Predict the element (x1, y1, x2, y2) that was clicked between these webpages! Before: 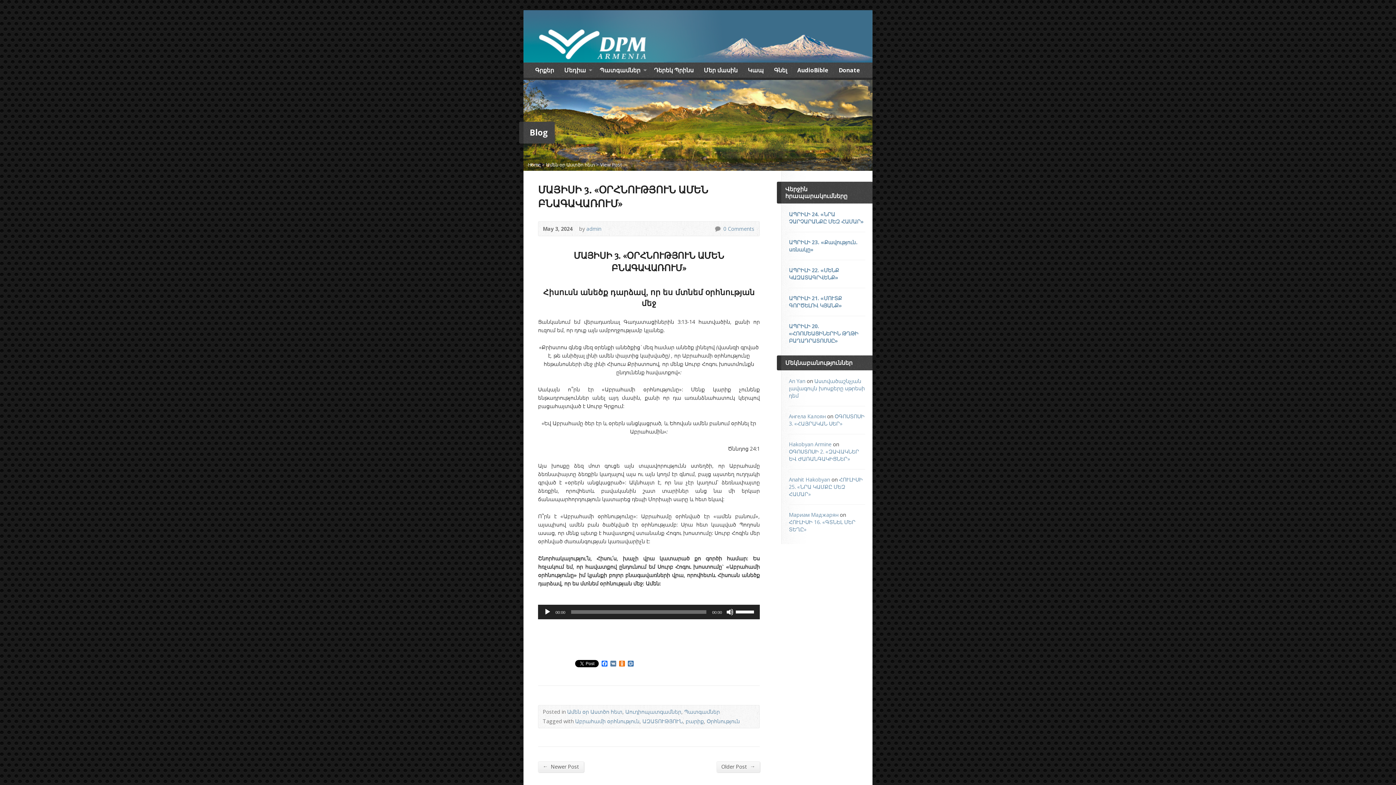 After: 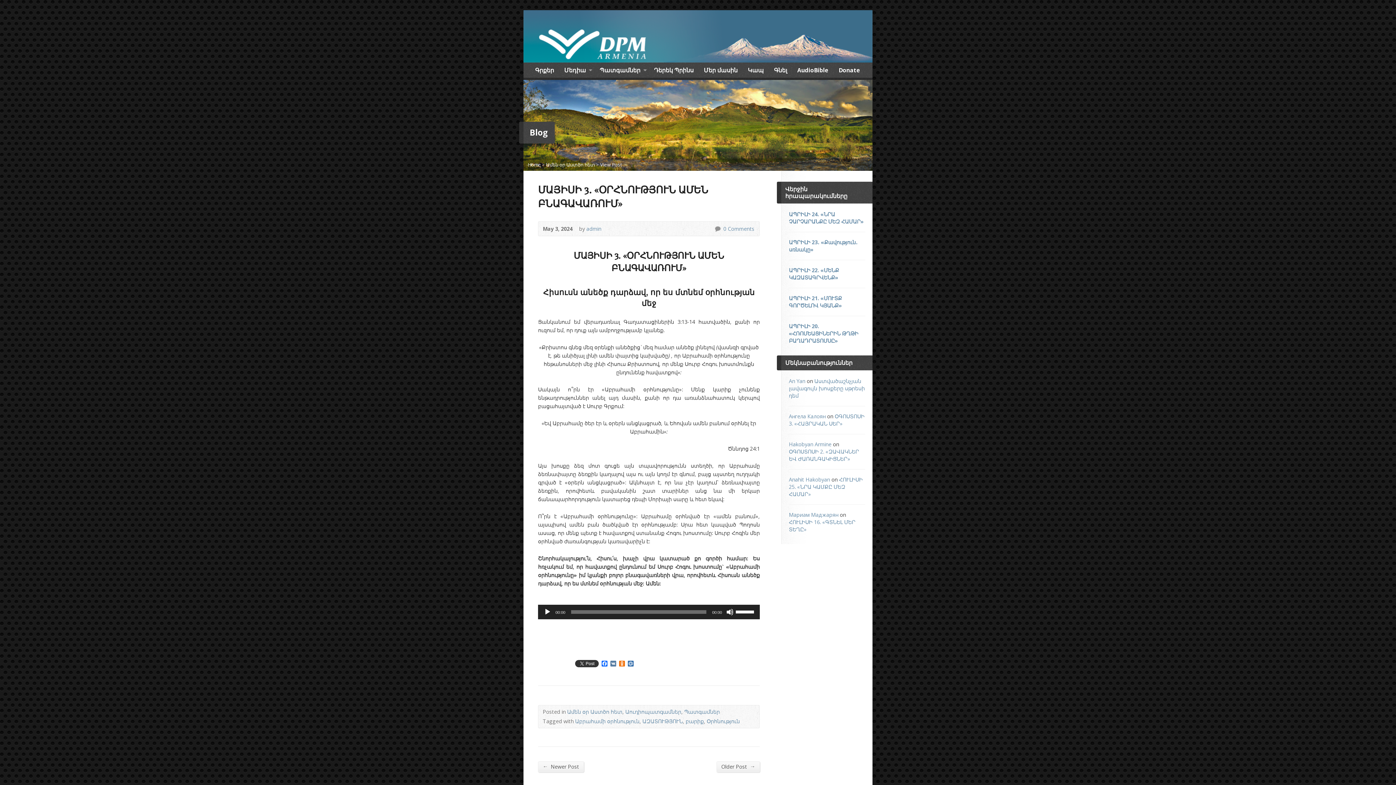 Action: bbox: (573, 660, 600, 668)